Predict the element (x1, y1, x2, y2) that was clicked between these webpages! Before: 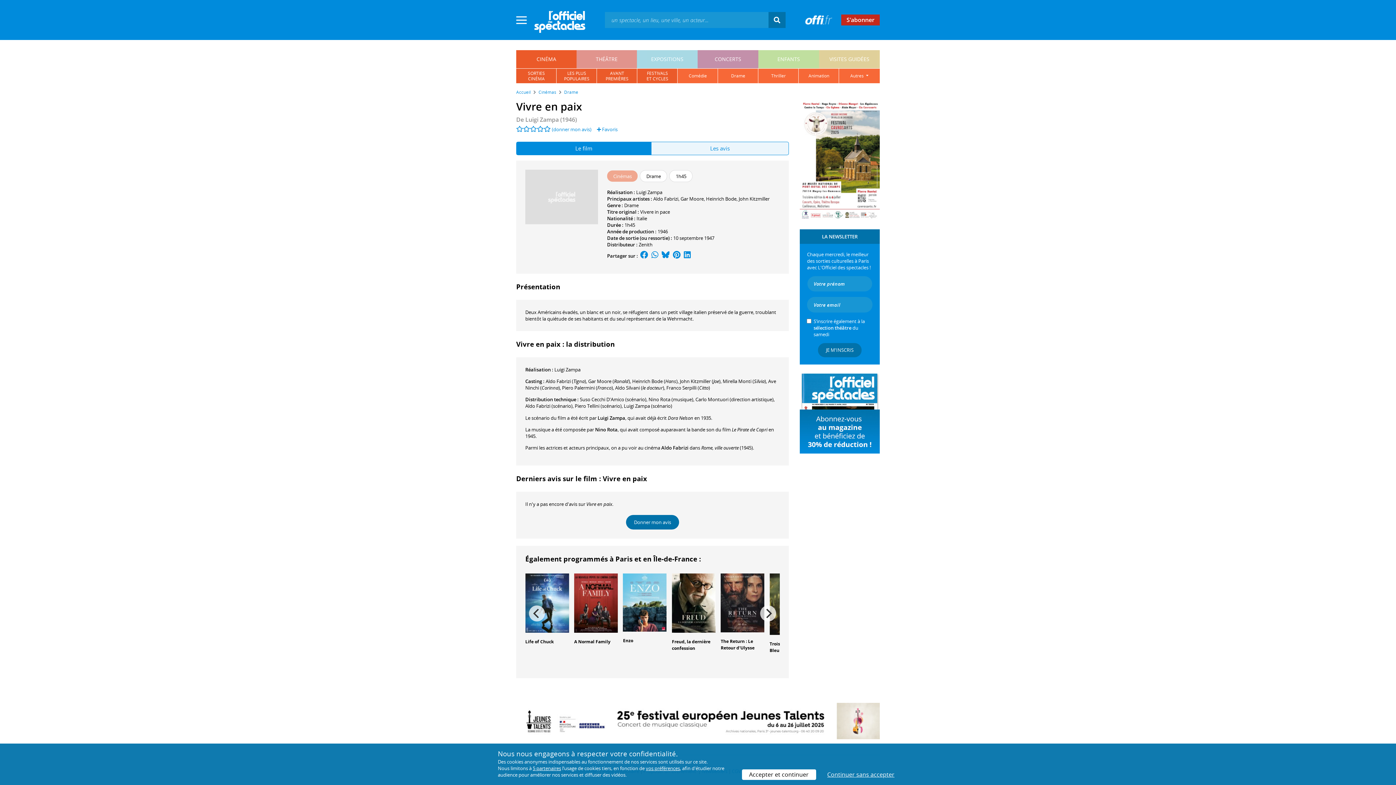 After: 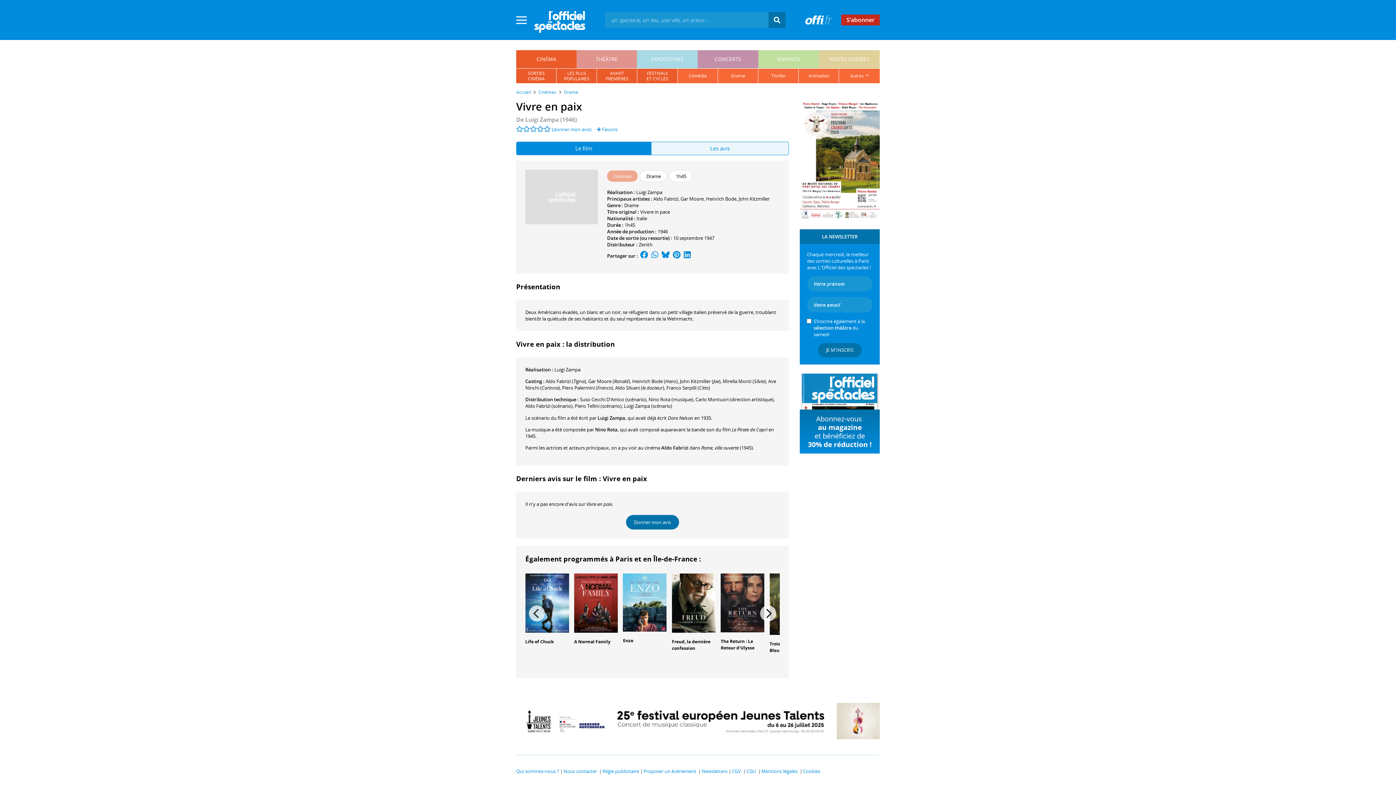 Action: label: Accepter et continuer bbox: (742, 769, 816, 780)